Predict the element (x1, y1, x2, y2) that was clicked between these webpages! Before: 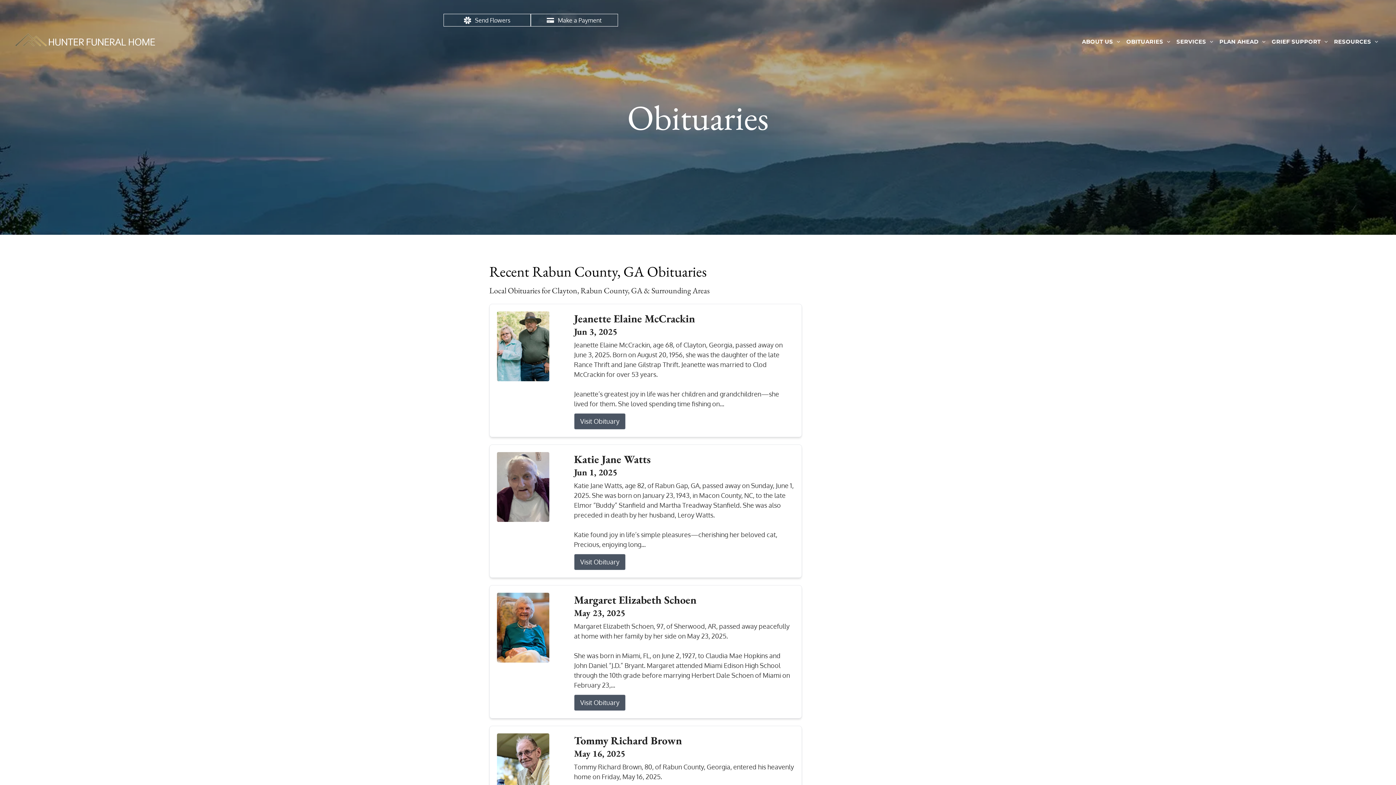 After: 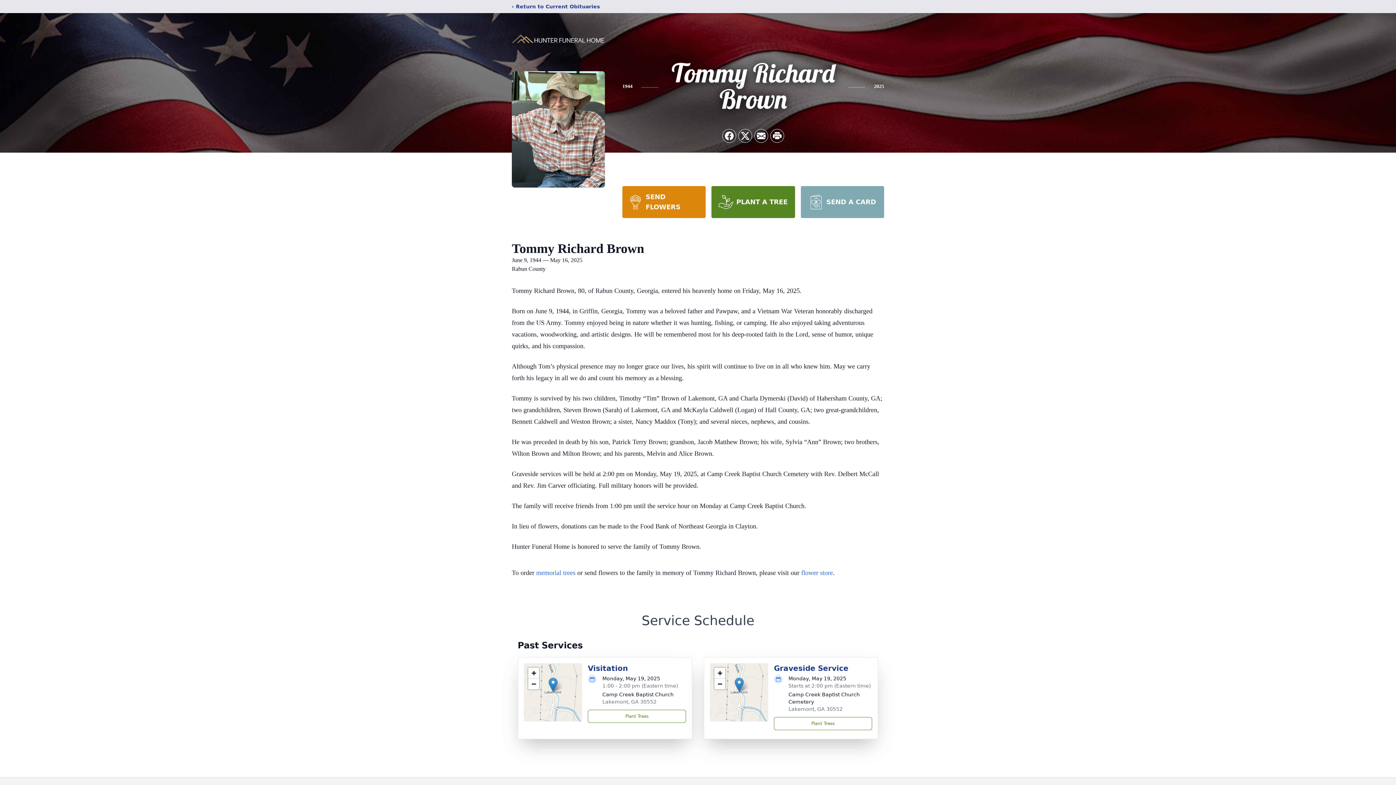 Action: bbox: (497, 733, 562, 803)